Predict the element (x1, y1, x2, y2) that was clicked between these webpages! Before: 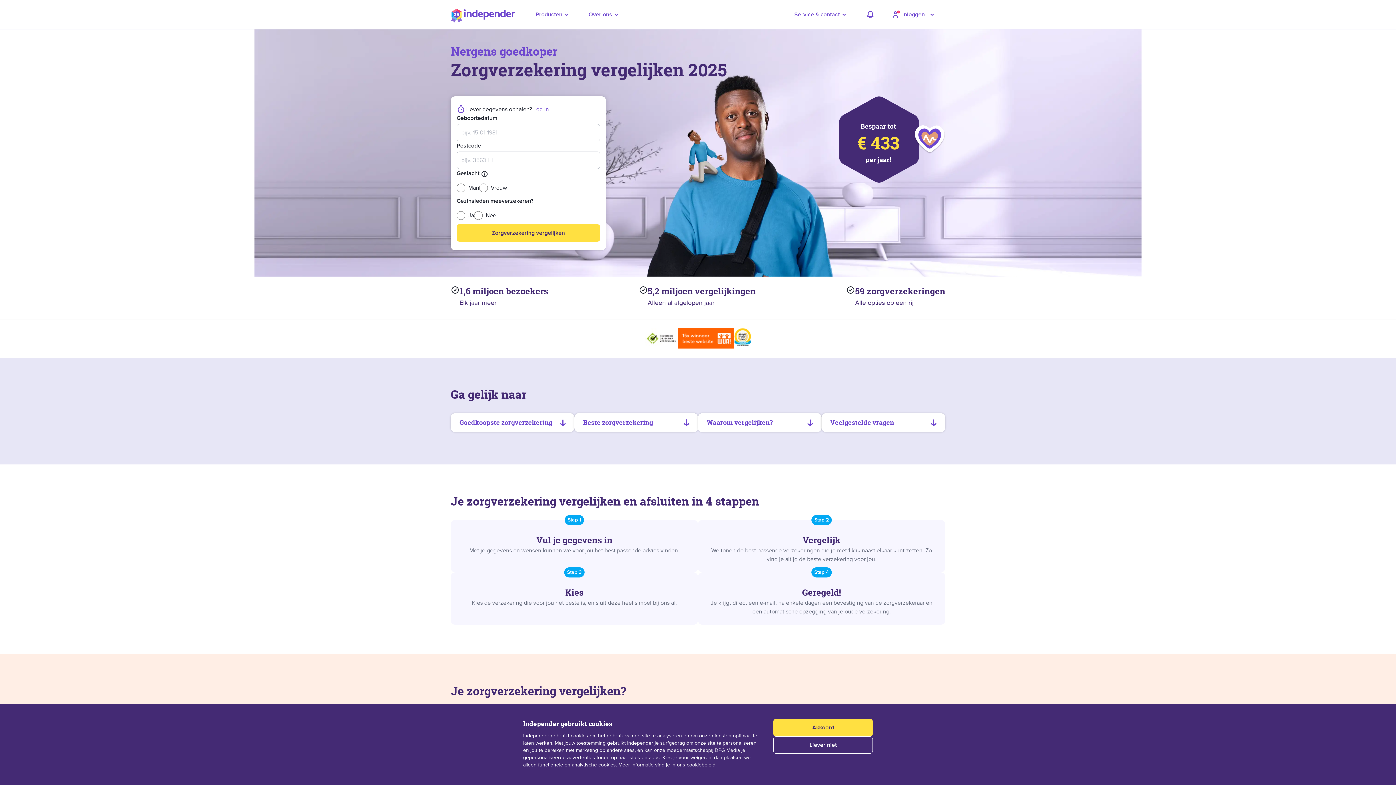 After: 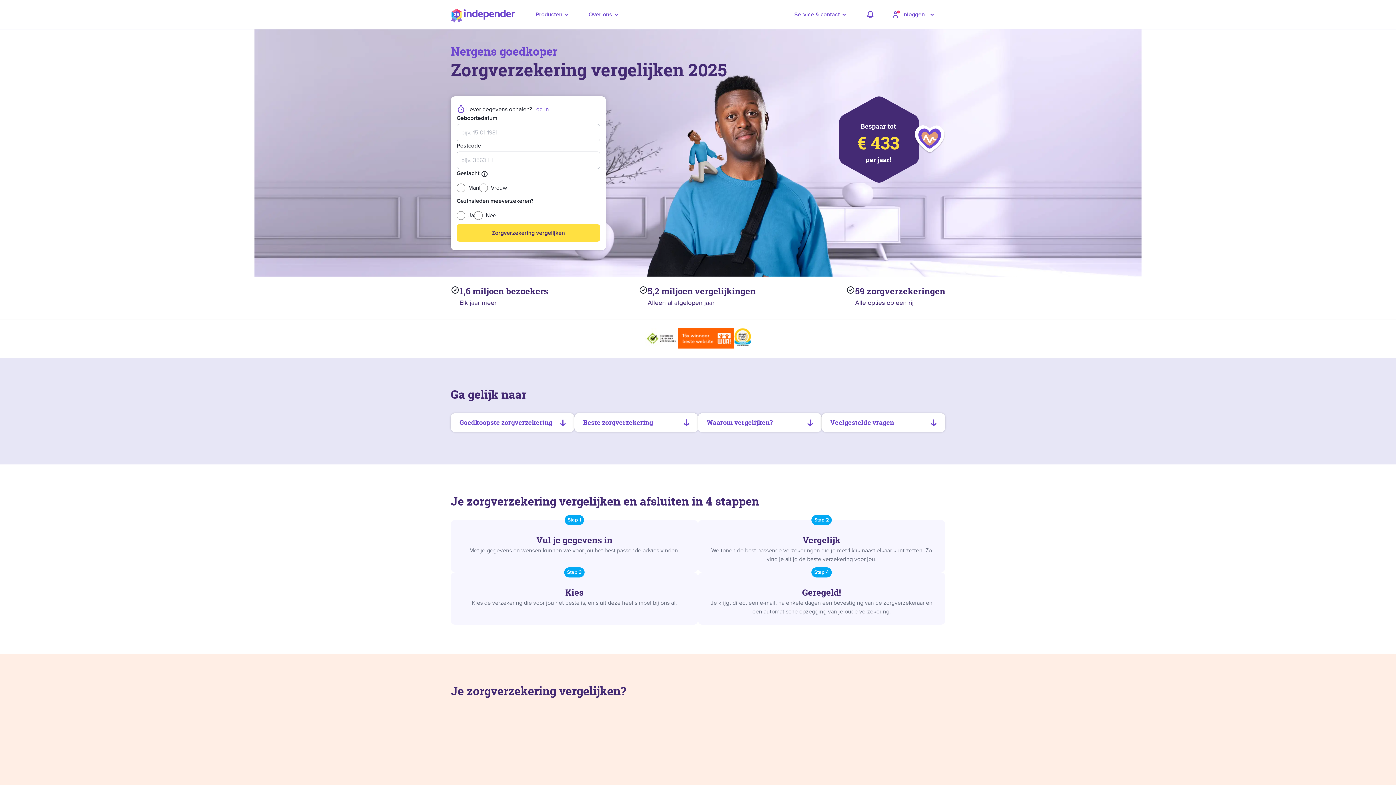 Action: label: Liever niet bbox: (773, 736, 873, 754)